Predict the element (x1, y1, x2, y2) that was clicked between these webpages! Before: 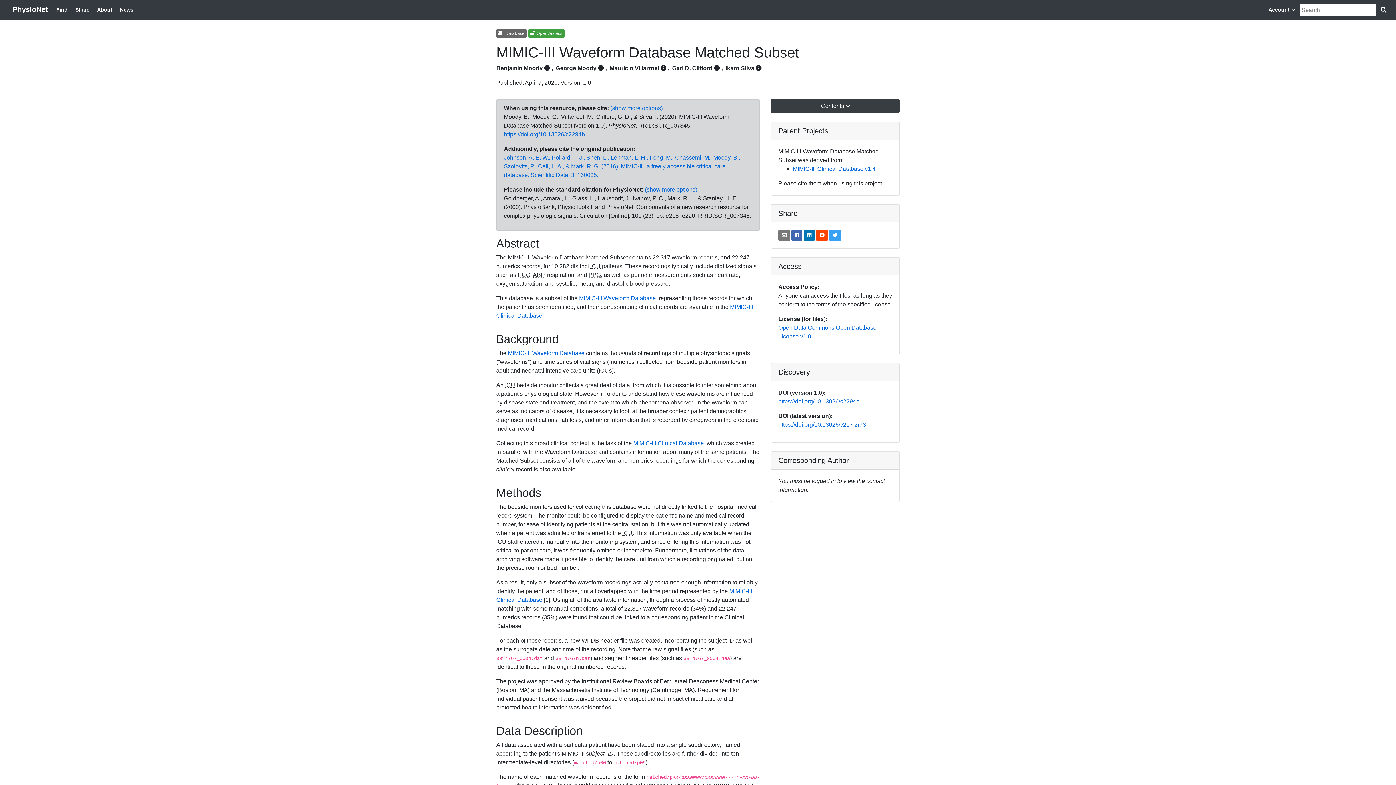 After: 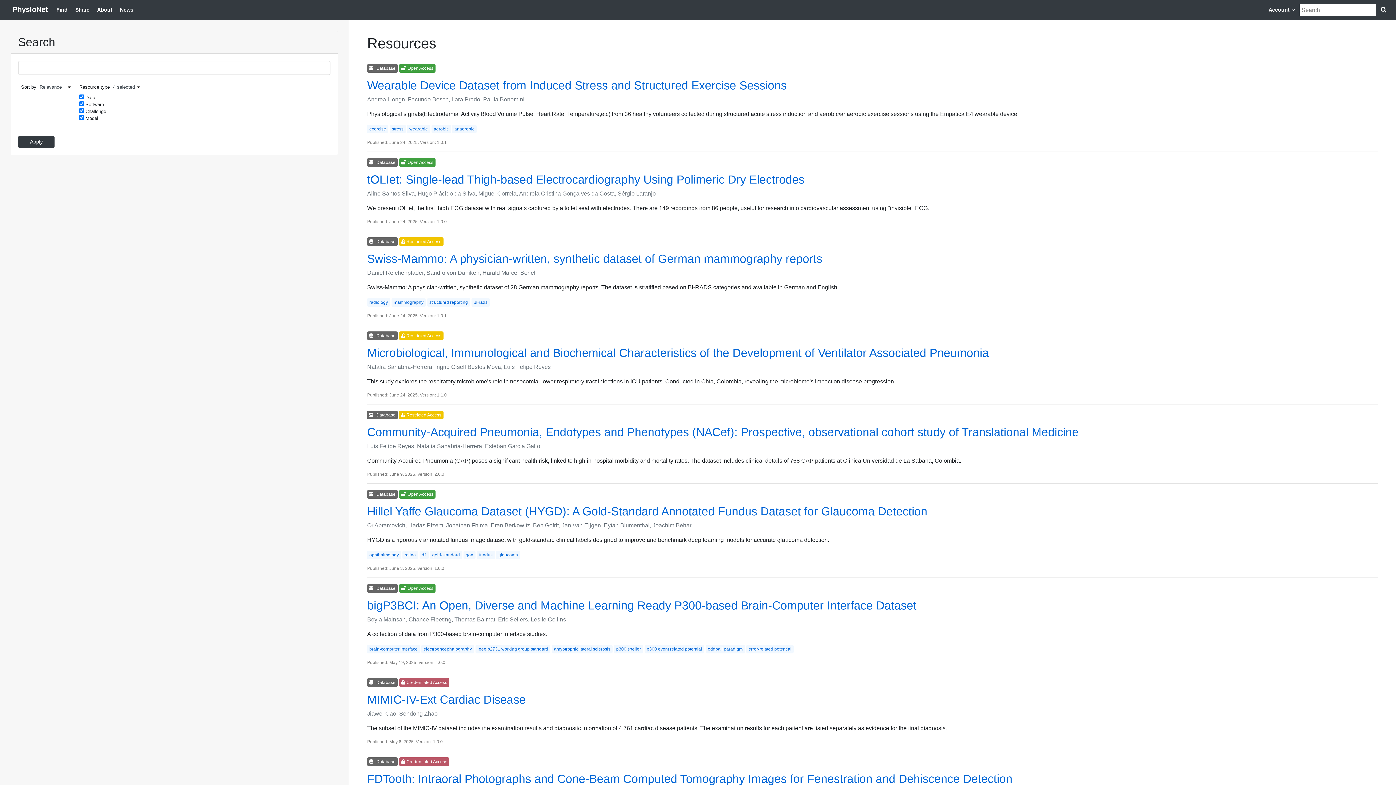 Action: bbox: (53, 3, 70, 16) label: Find